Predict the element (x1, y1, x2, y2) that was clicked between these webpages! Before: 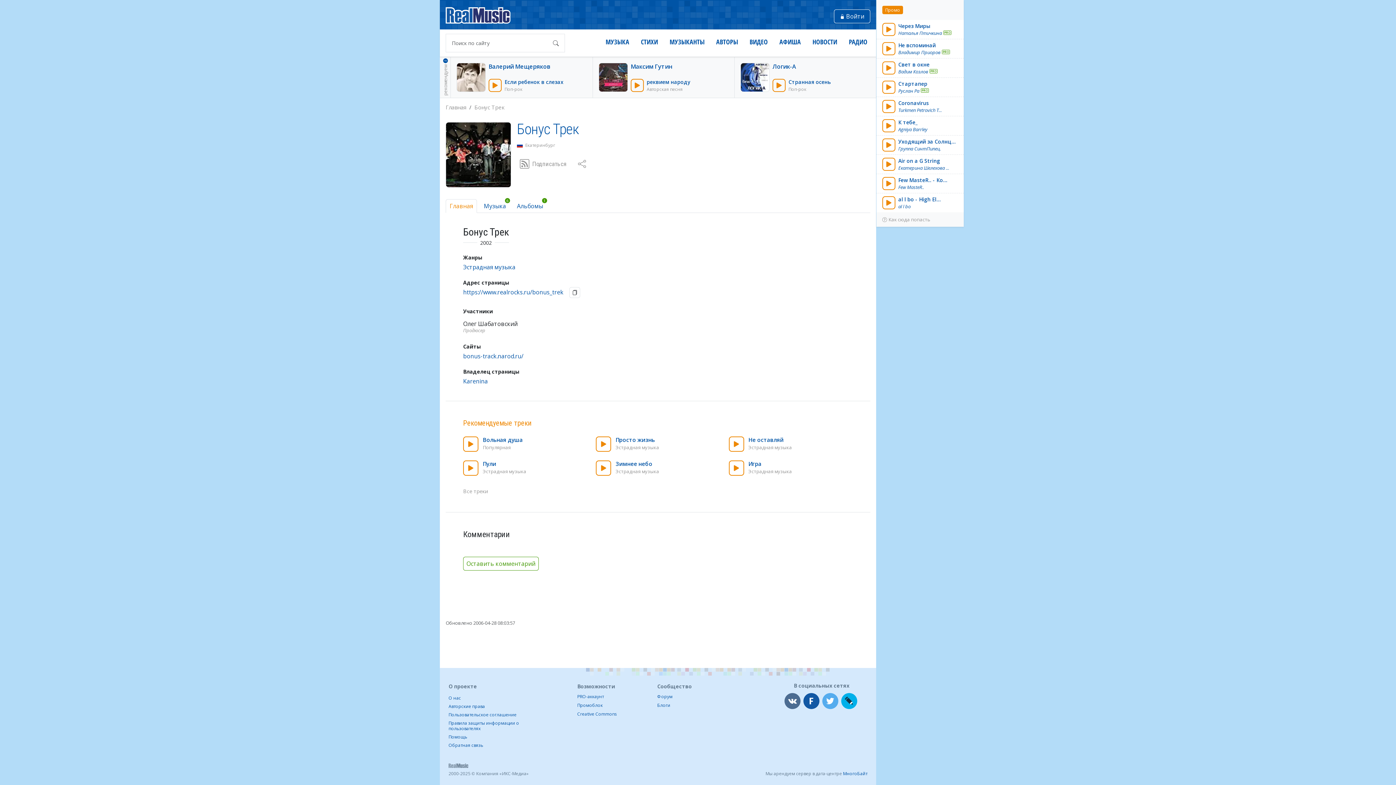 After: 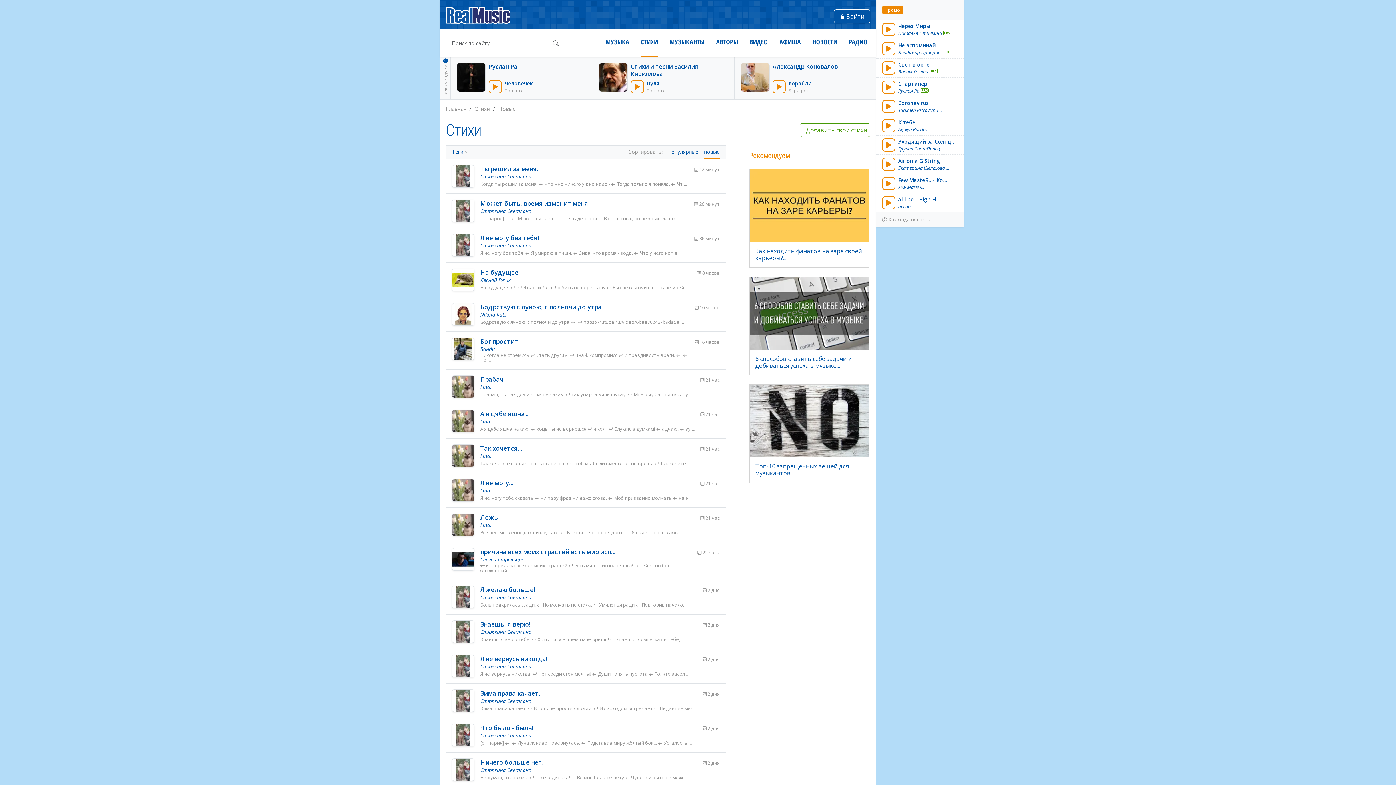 Action: bbox: (641, 37, 658, 45) label: СТИХИ